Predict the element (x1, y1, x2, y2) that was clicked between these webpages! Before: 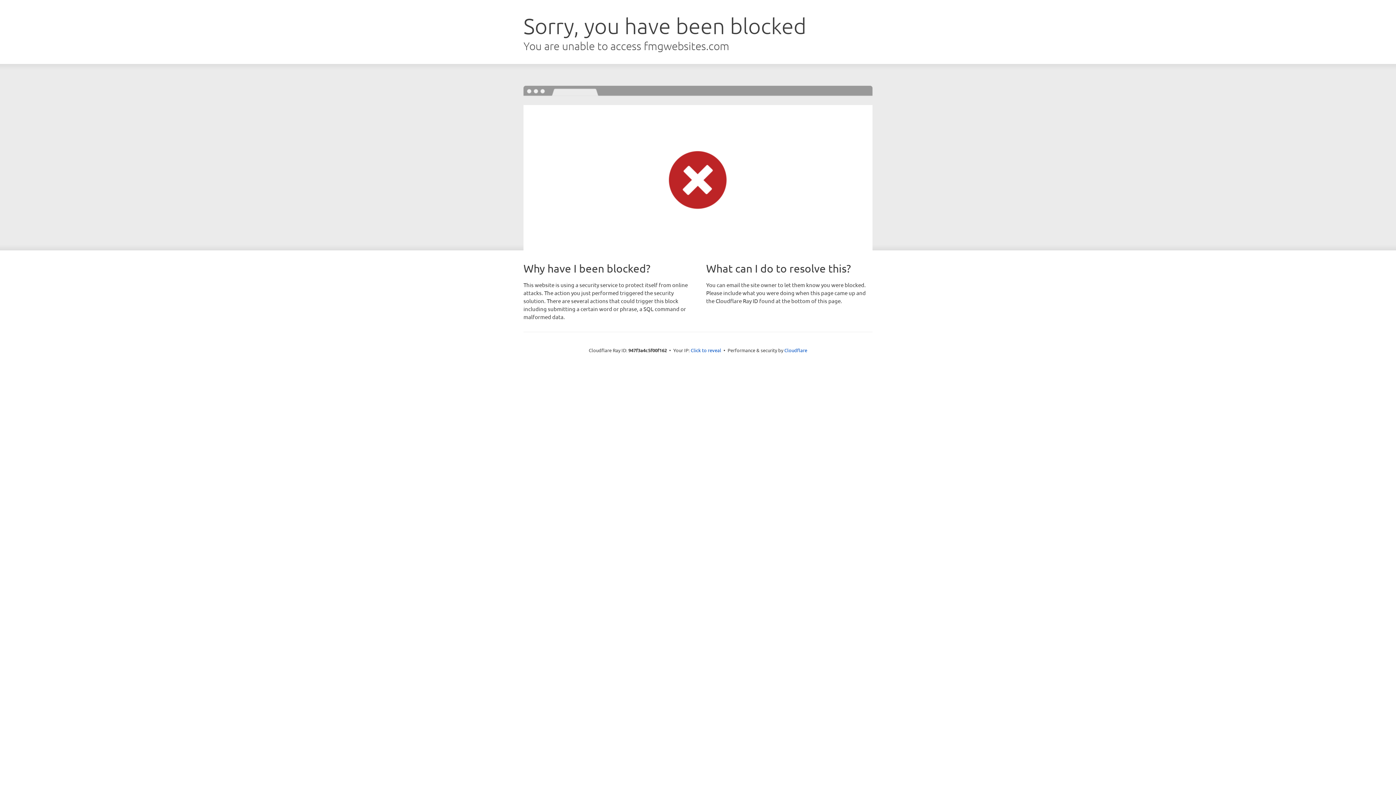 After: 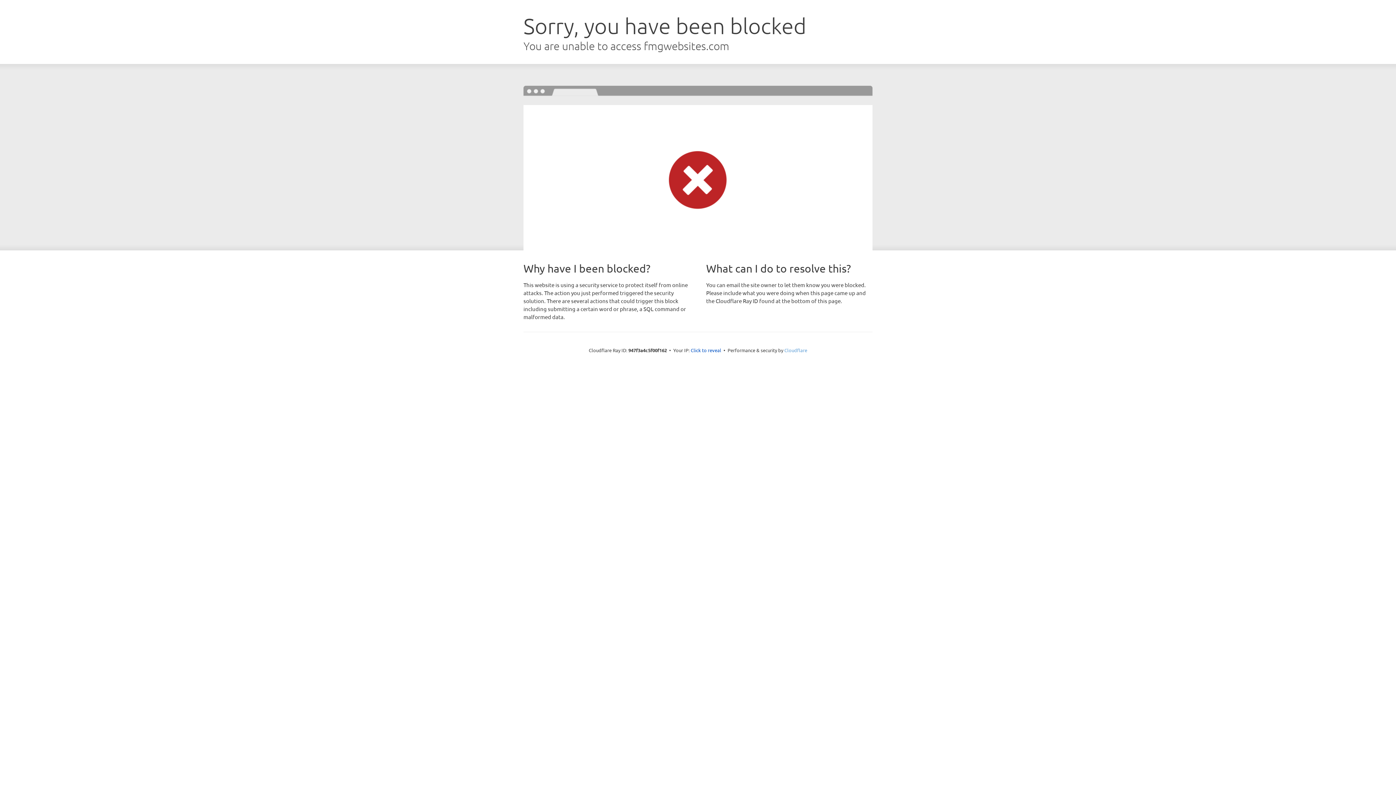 Action: label: Cloudflare bbox: (784, 347, 807, 353)